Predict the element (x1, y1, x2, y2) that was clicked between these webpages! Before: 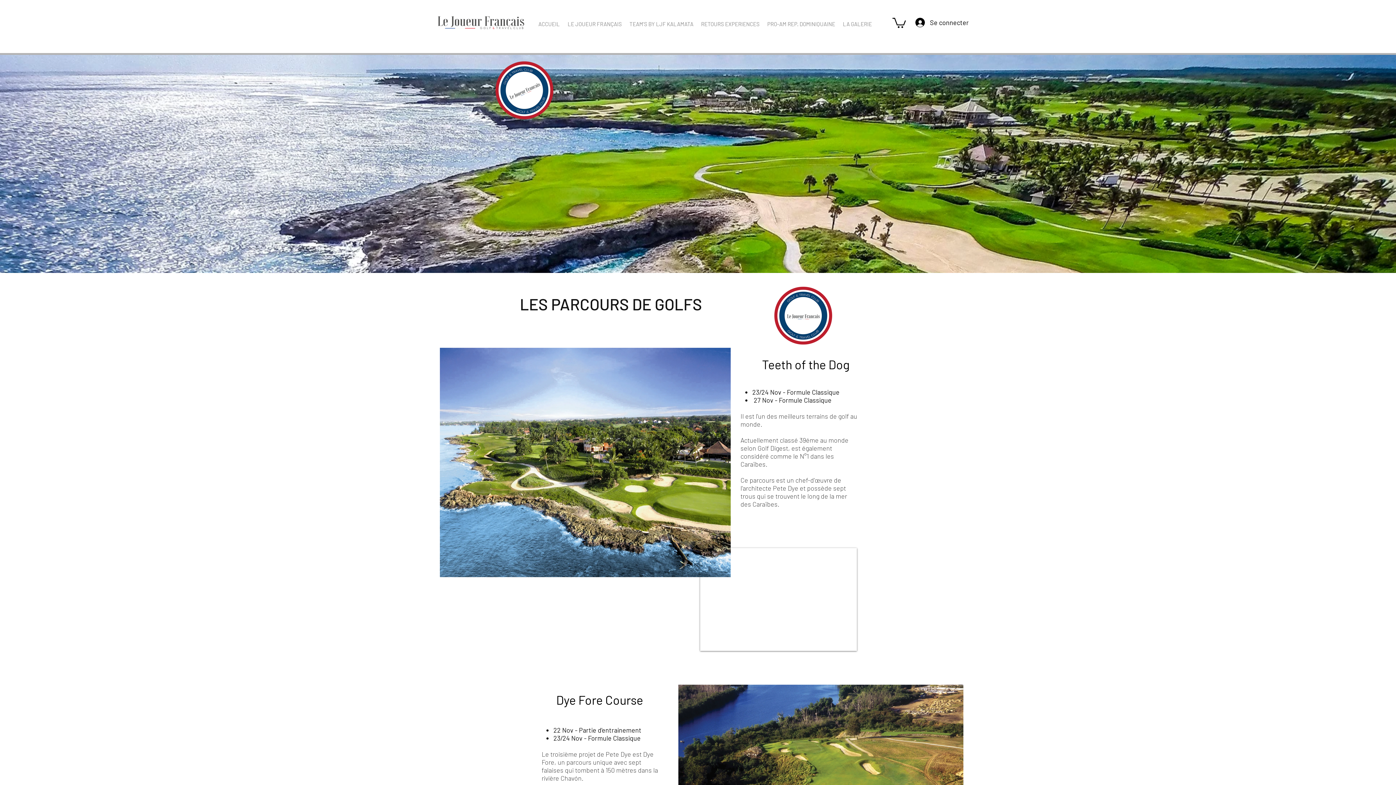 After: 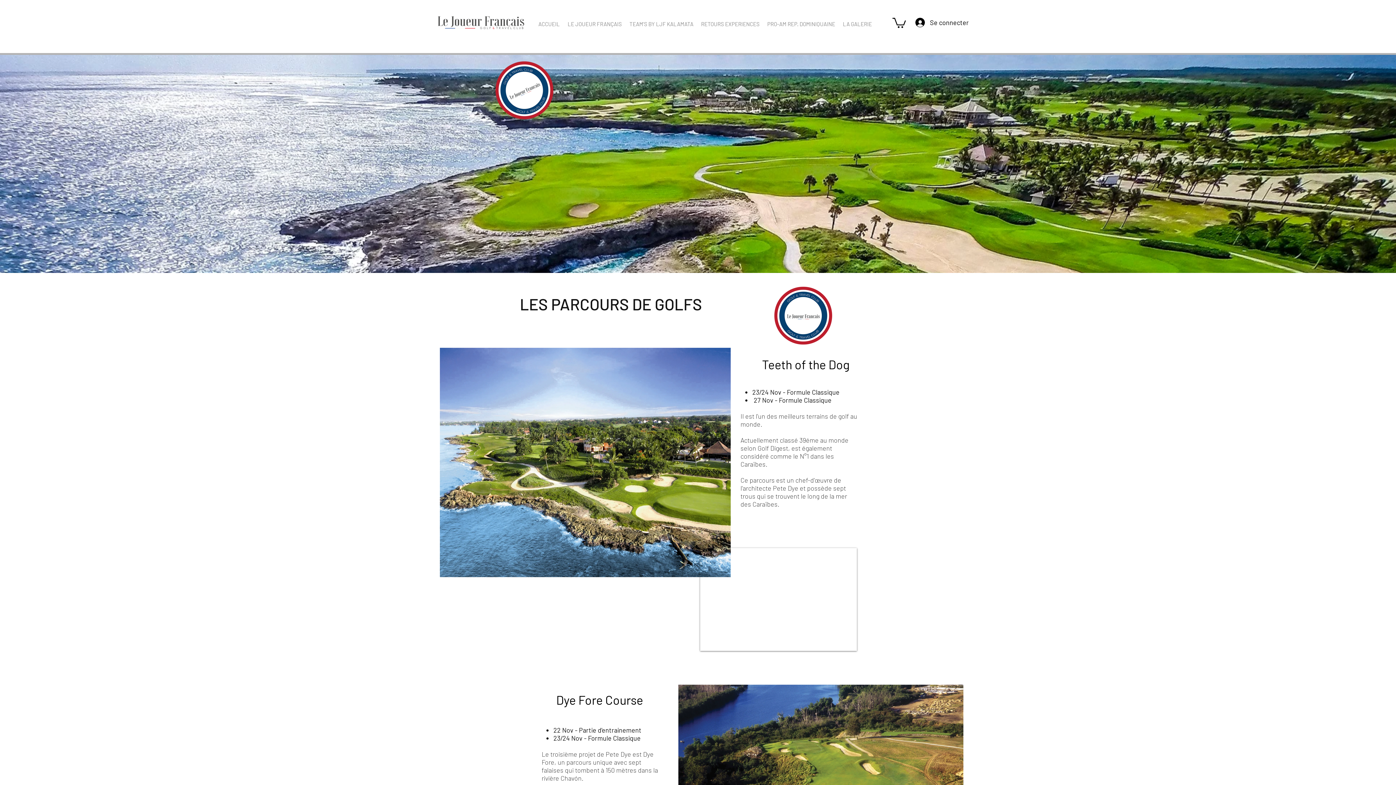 Action: label: RETOURS EXPERIENCES bbox: (697, 11, 763, 29)